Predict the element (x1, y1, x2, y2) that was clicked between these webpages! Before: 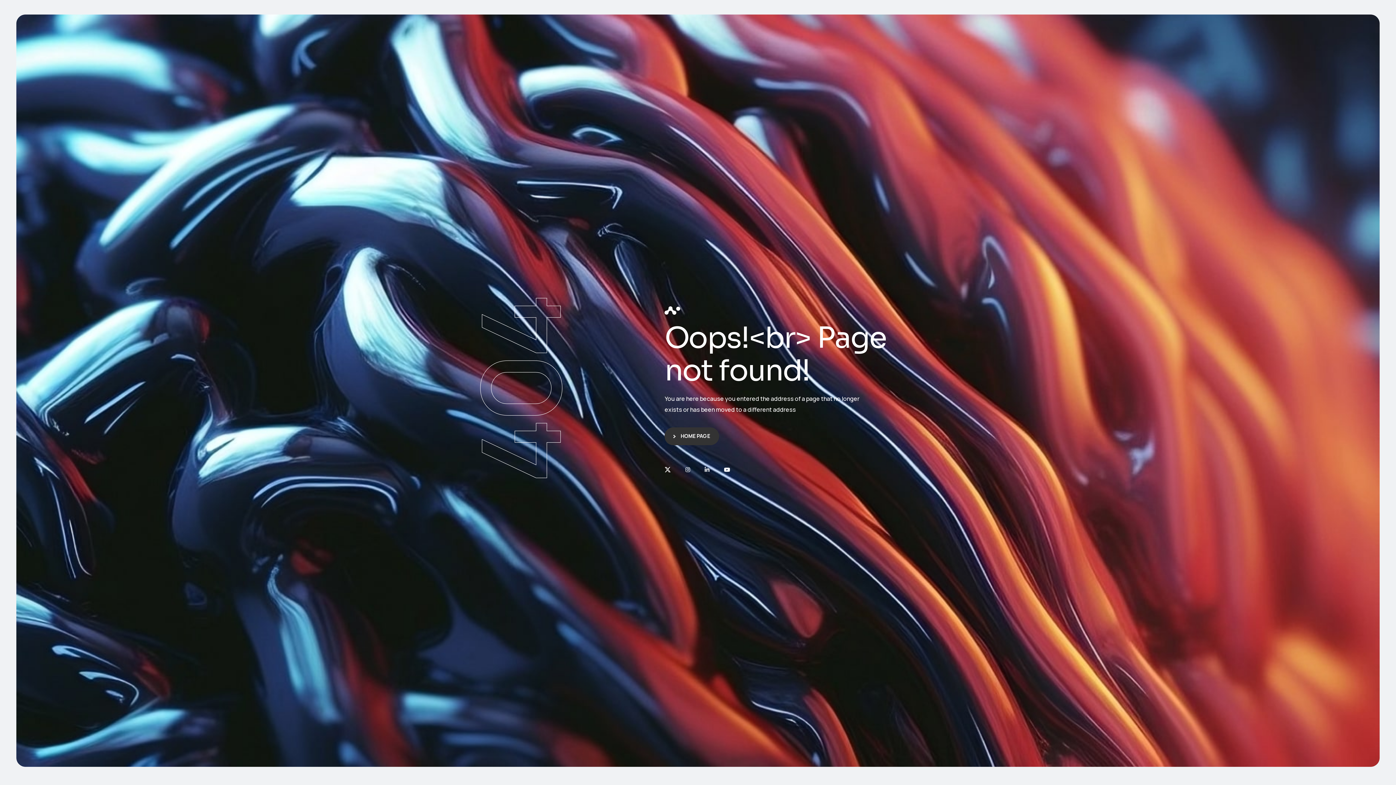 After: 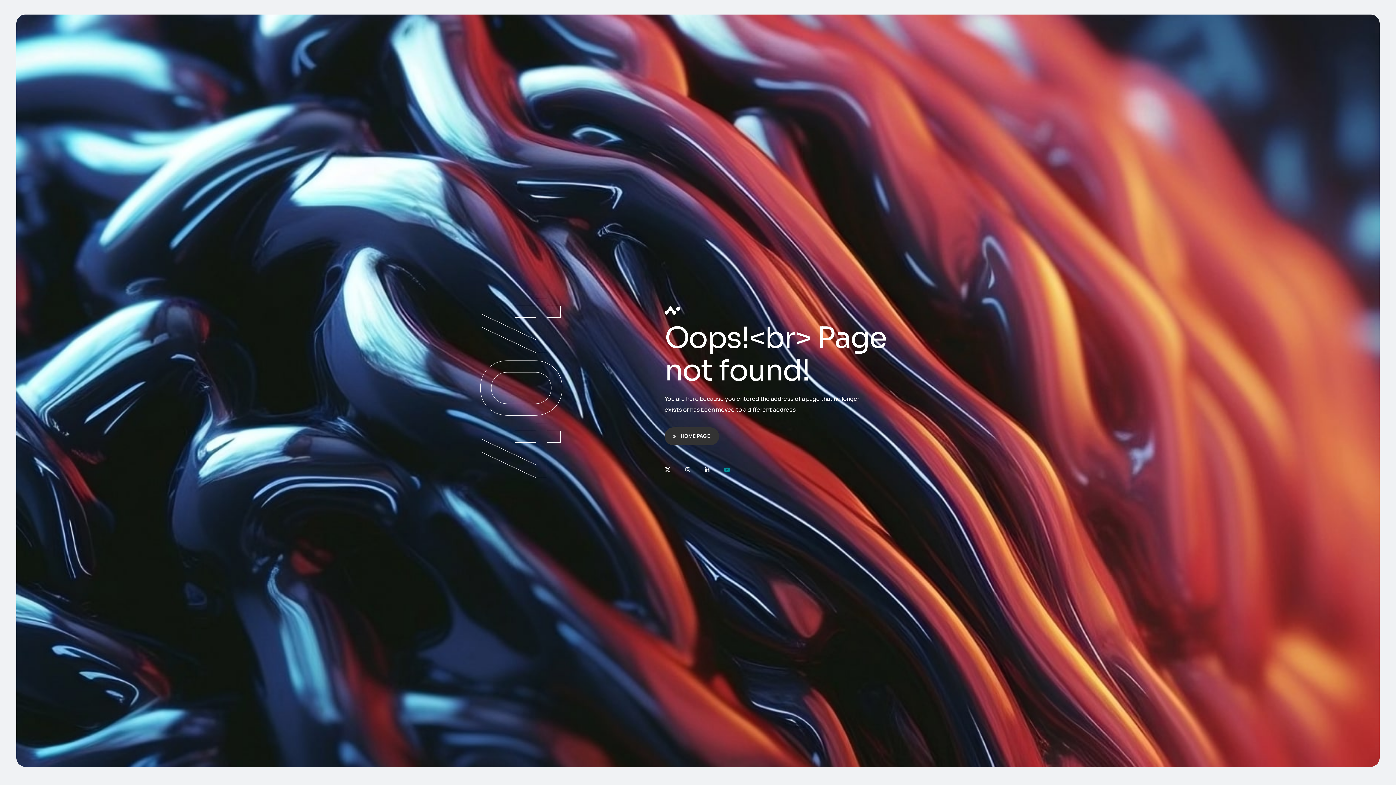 Action: bbox: (724, 467, 730, 472)